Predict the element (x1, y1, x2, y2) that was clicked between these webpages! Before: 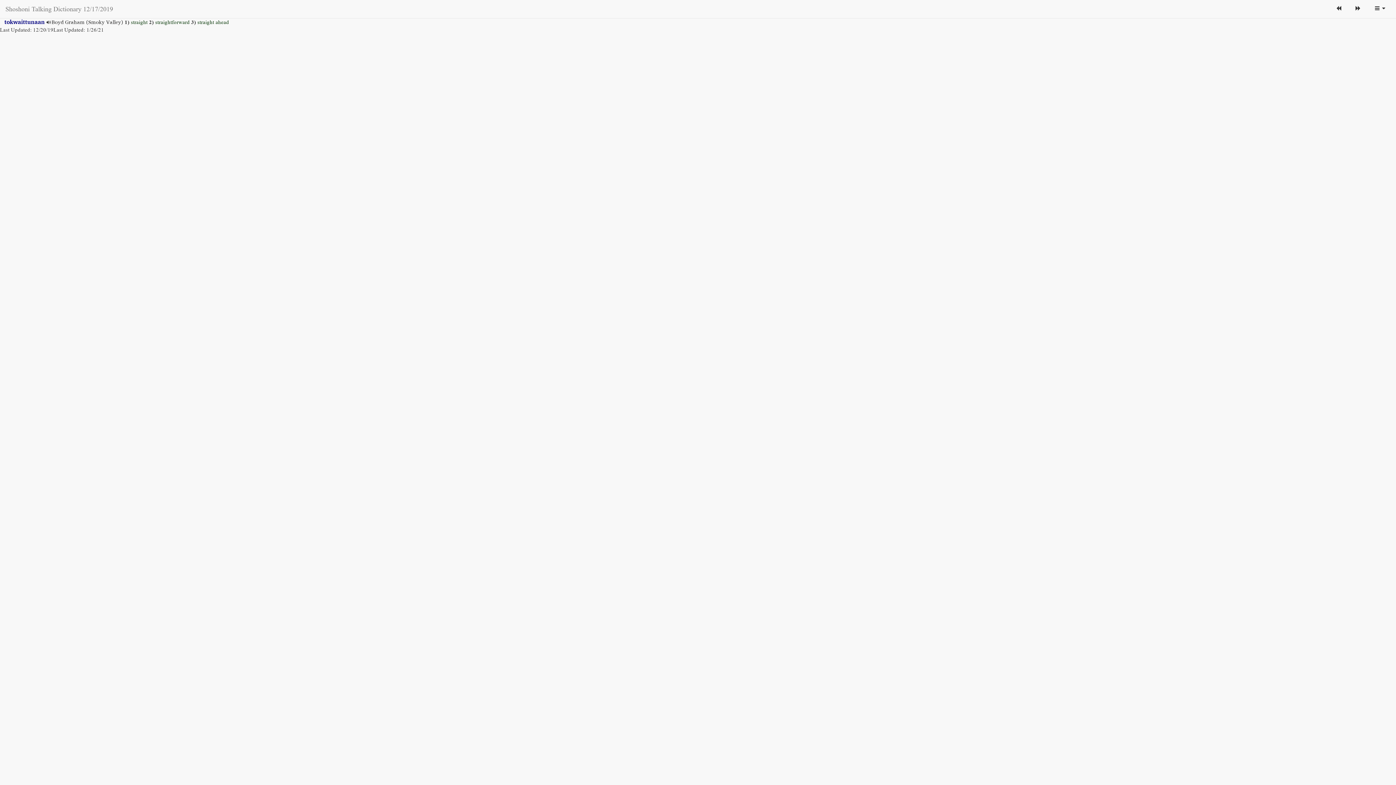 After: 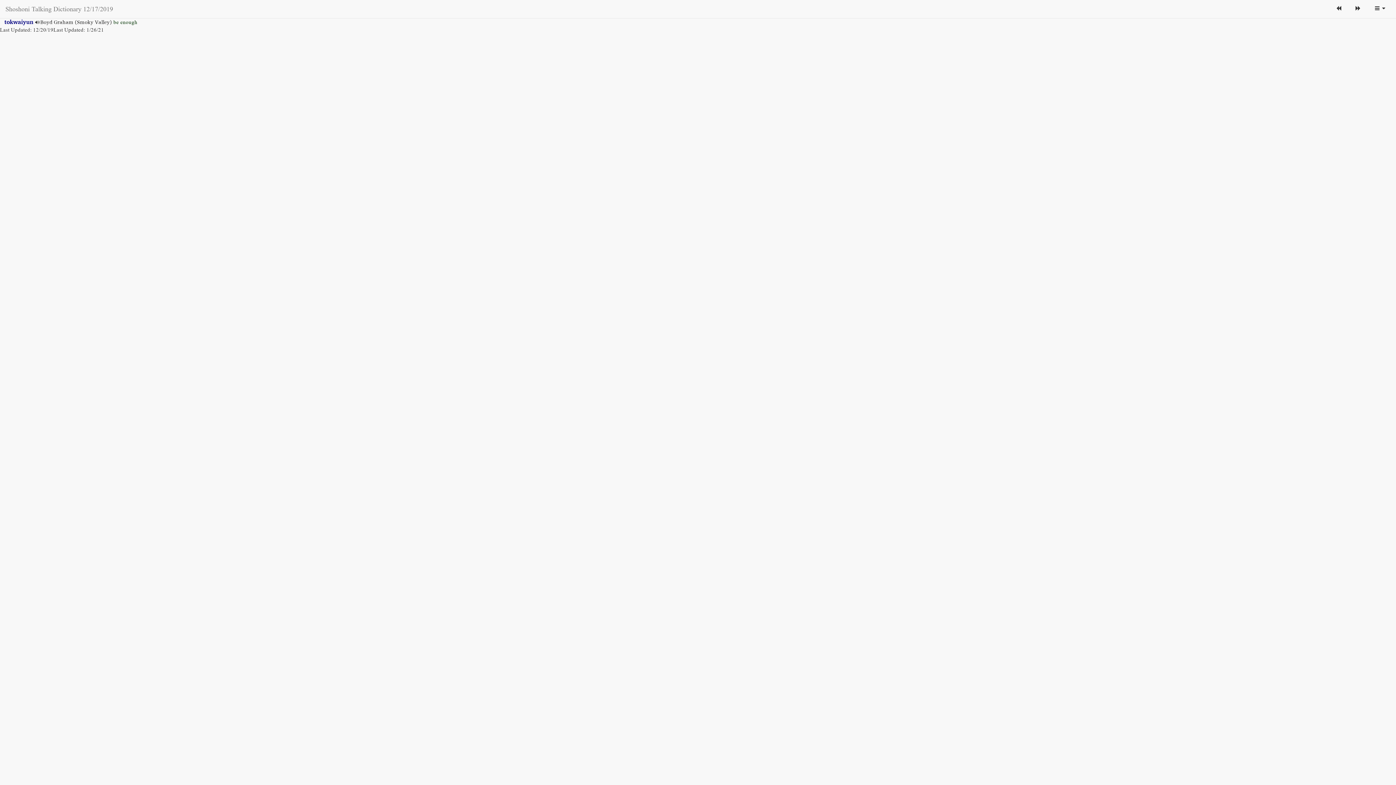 Action: bbox: (1349, 0, 1367, 18)